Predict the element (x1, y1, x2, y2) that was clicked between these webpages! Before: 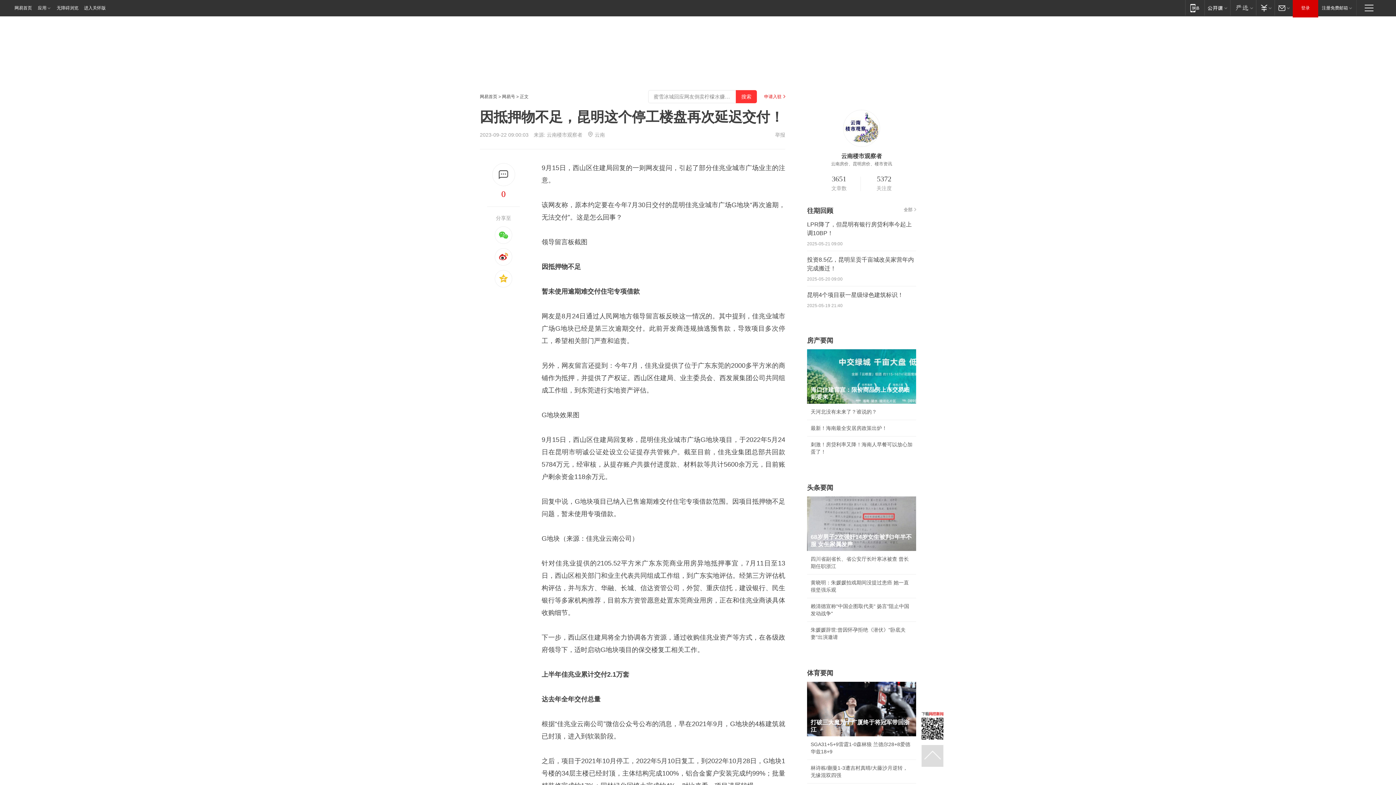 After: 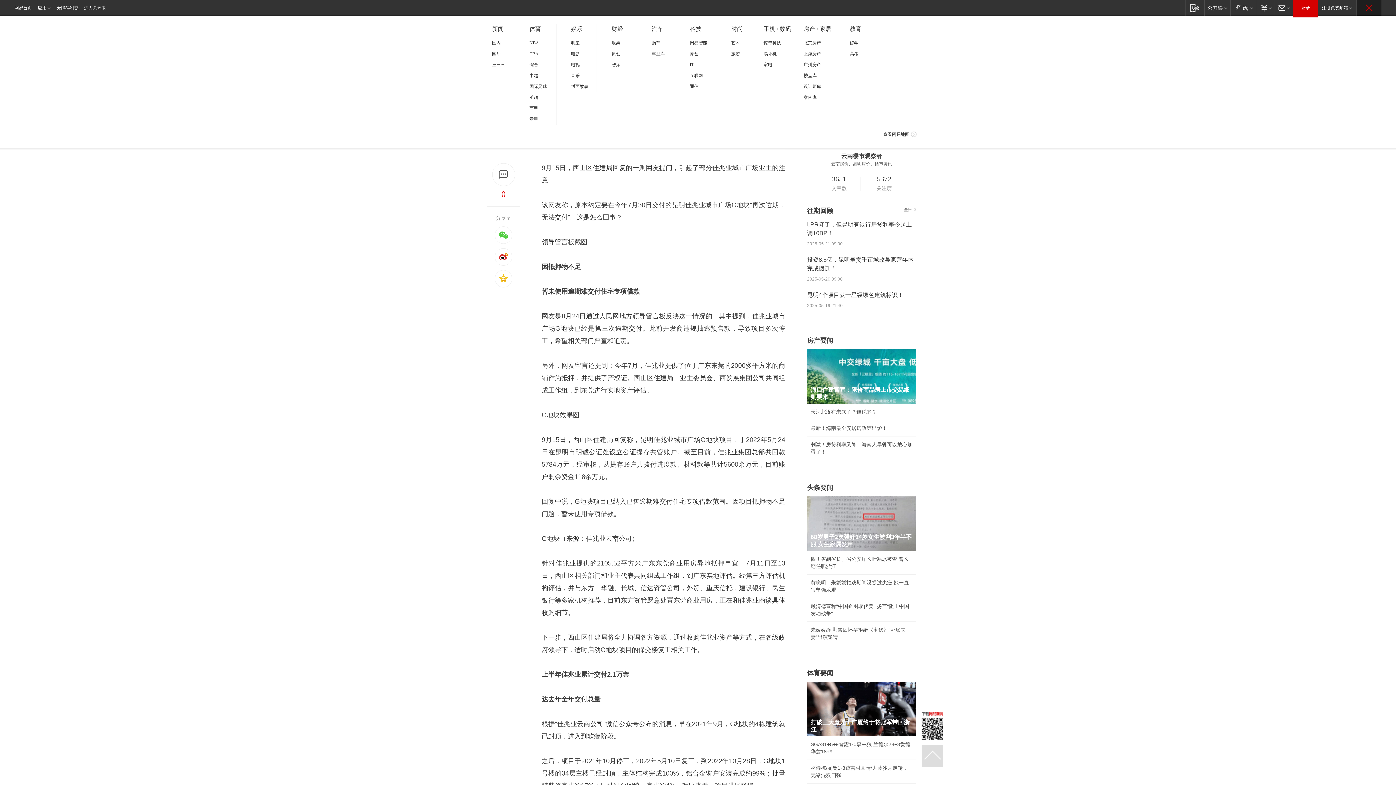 Action: label: 快速导航 bbox: (1357, 0, 1381, 15)